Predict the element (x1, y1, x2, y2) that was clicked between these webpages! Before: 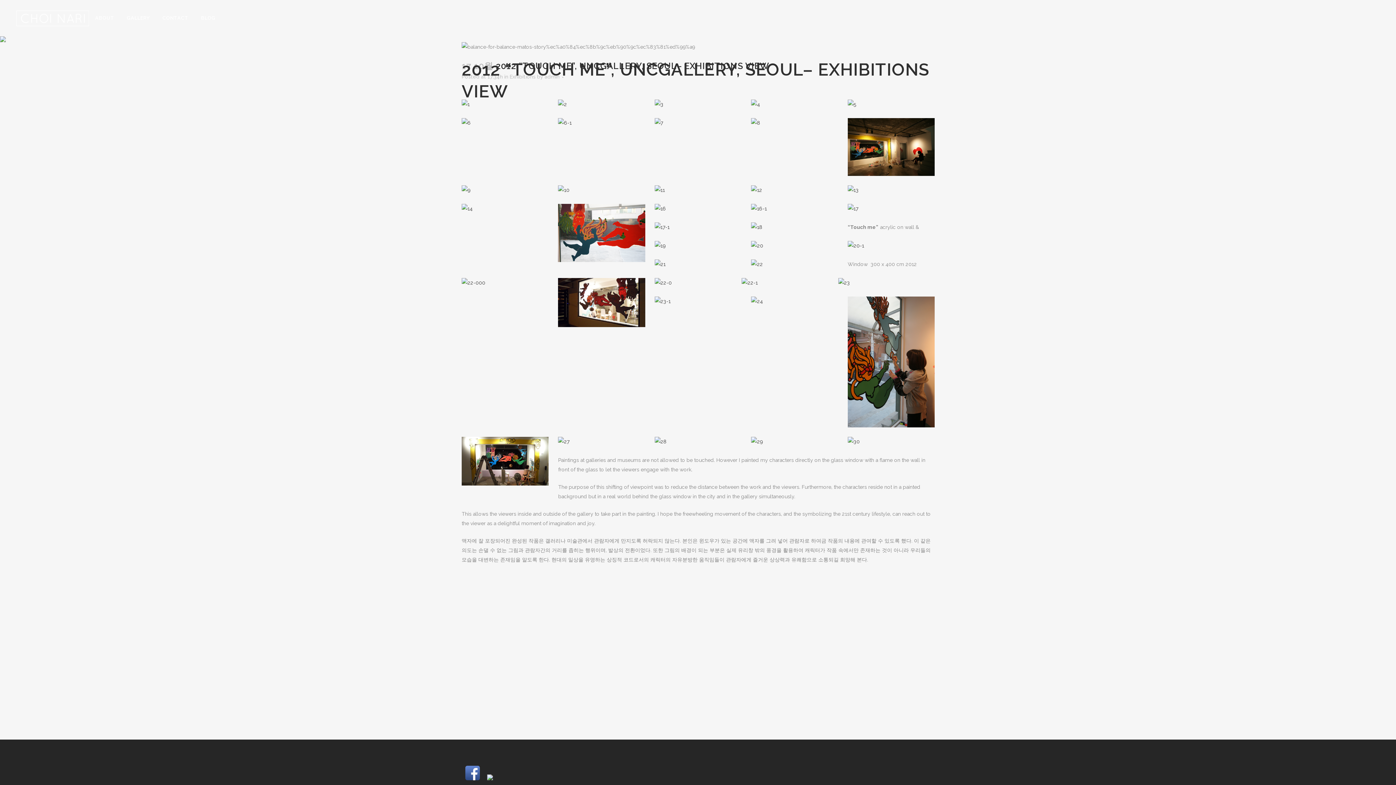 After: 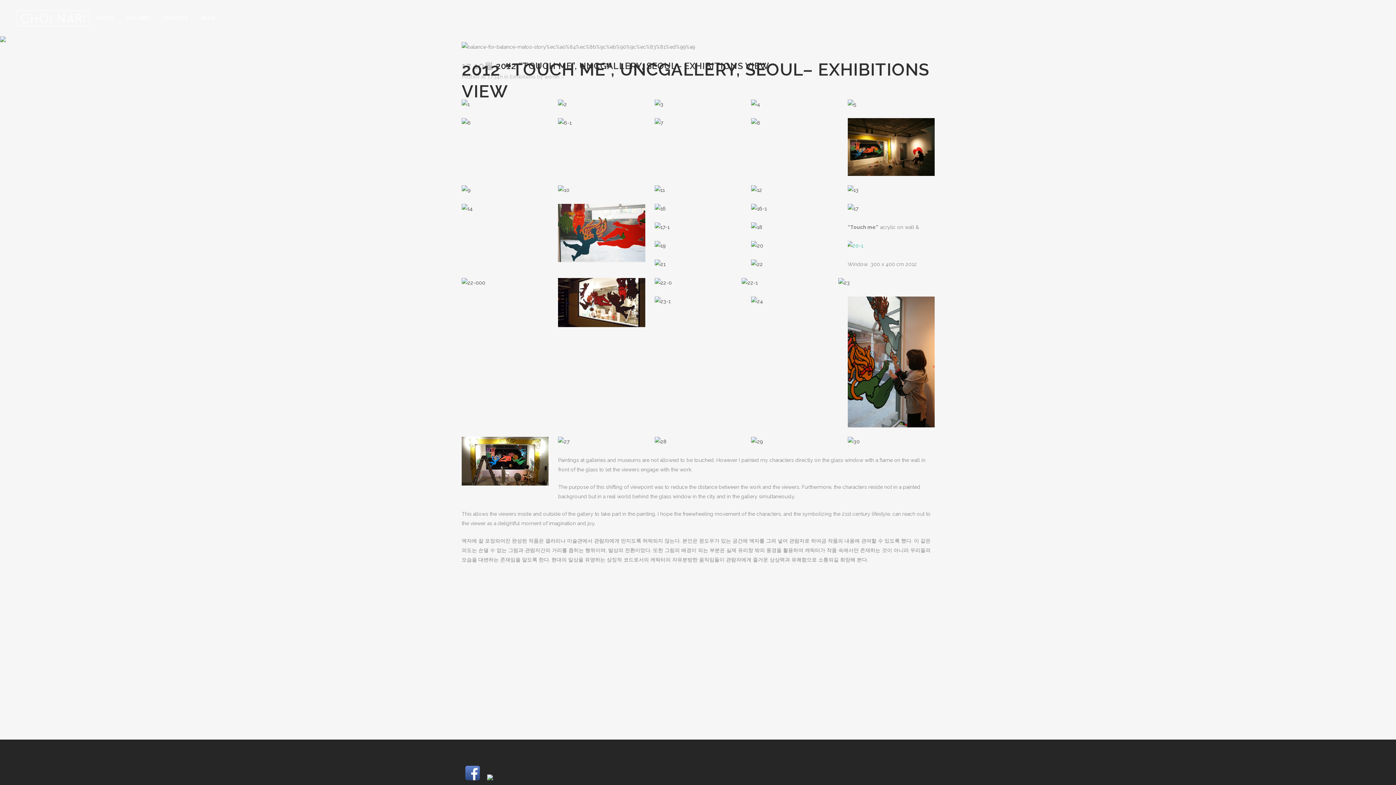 Action: bbox: (847, 241, 935, 250)